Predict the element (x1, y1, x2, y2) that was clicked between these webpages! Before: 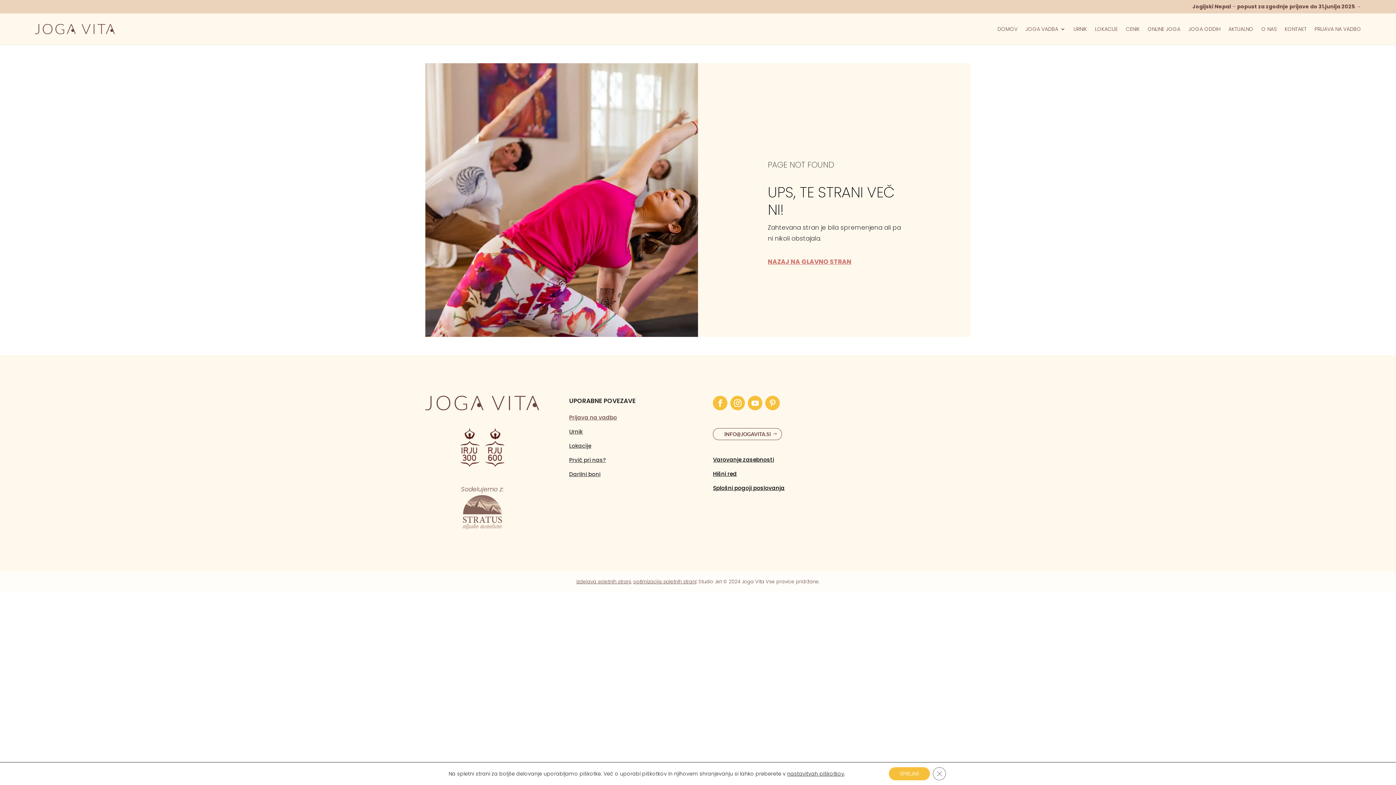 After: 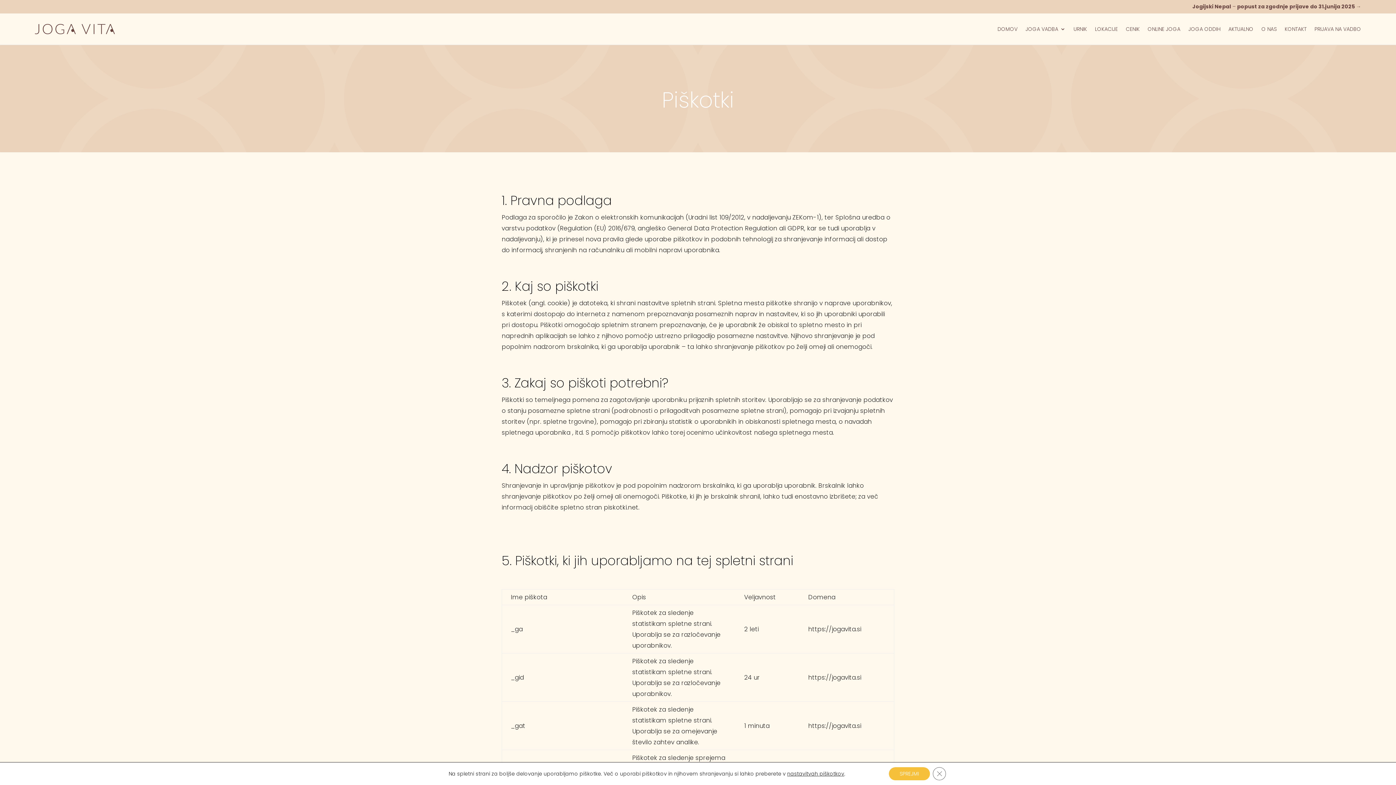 Action: label: nastavitvah piškotkov bbox: (787, 770, 844, 777)